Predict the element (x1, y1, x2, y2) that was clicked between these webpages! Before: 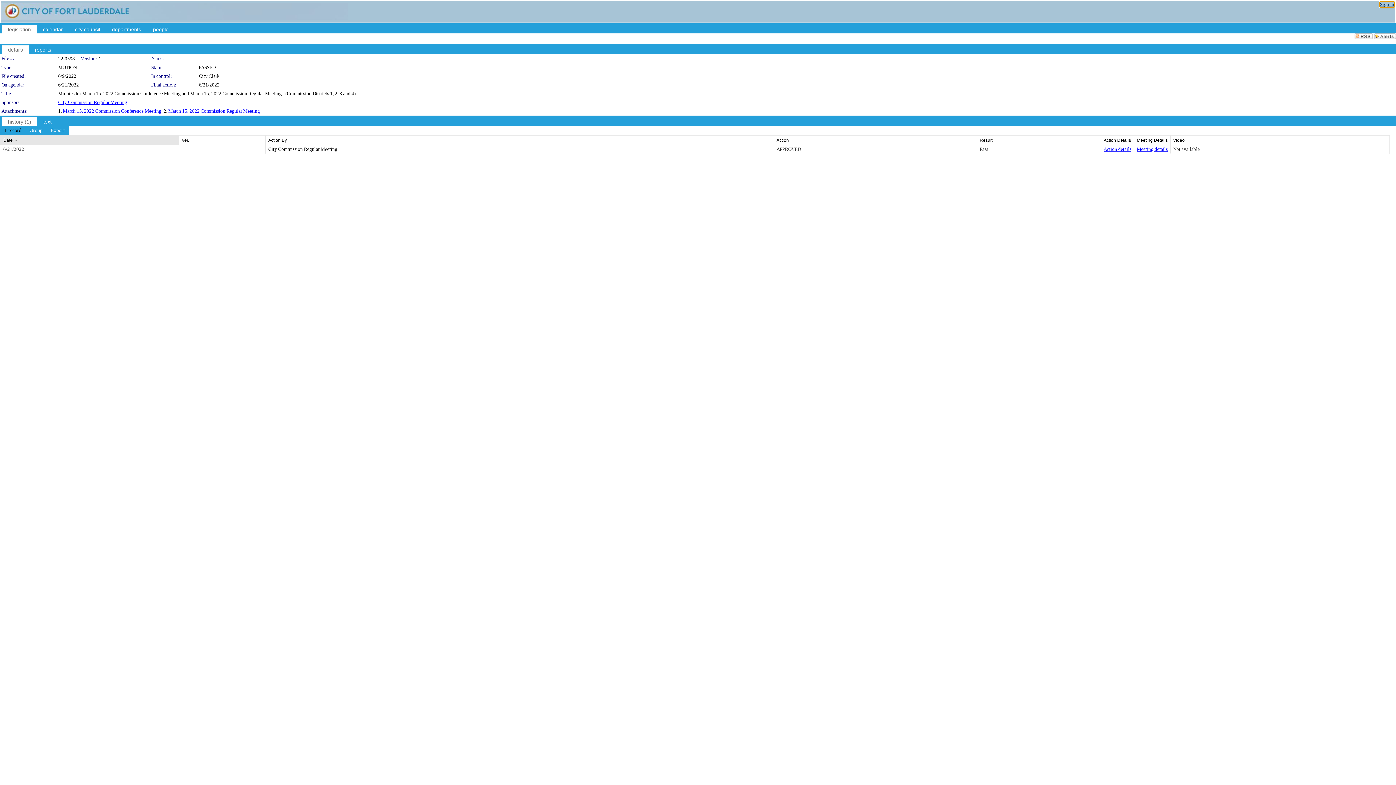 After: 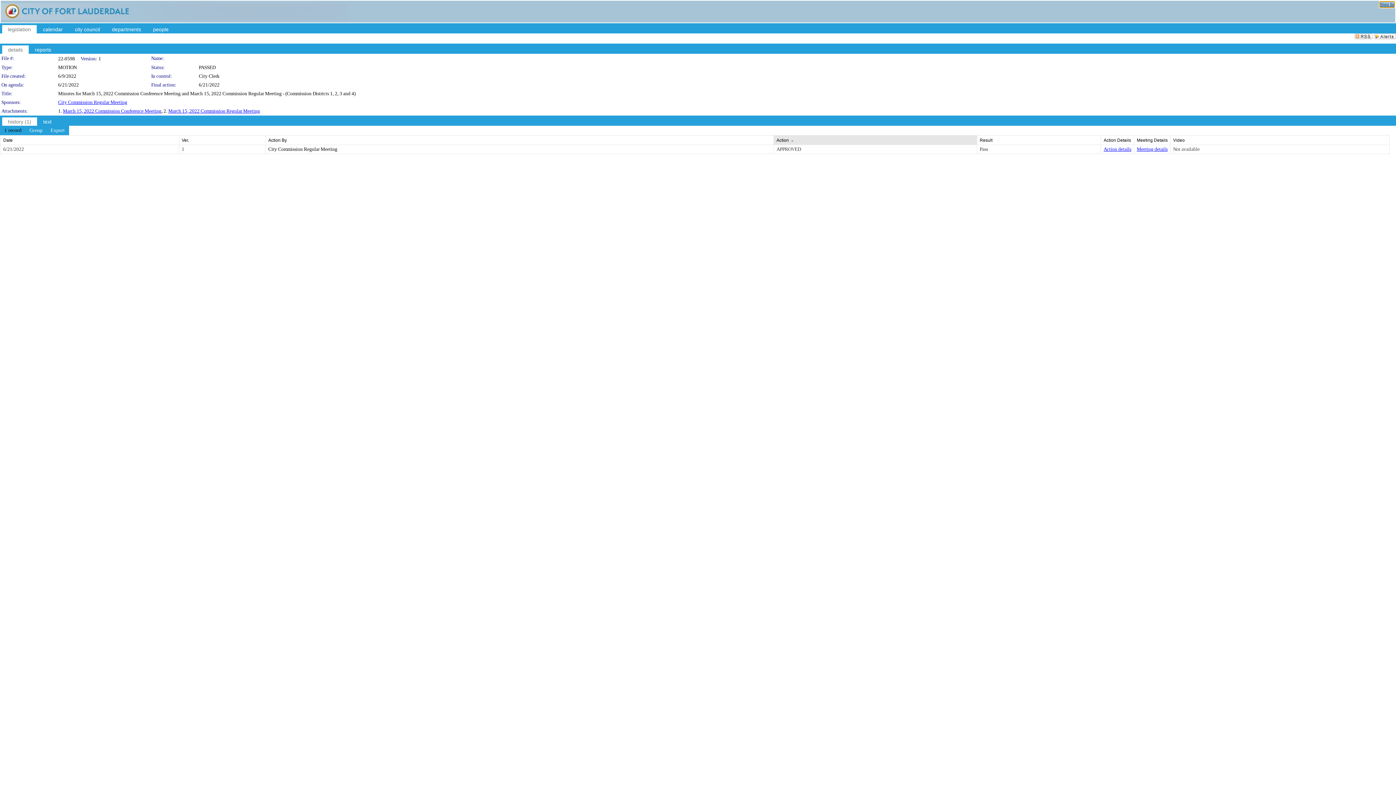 Action: label: Action bbox: (776, 137, 789, 142)